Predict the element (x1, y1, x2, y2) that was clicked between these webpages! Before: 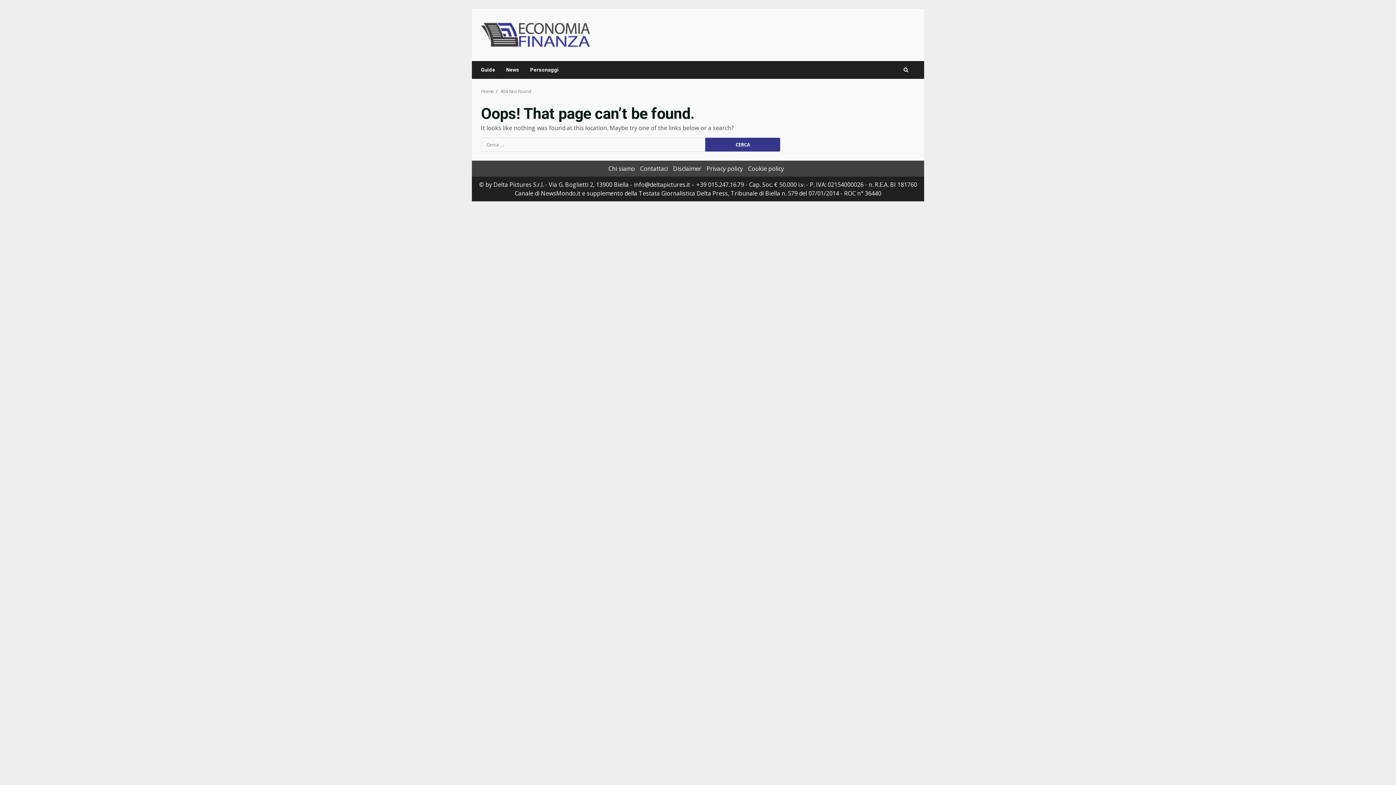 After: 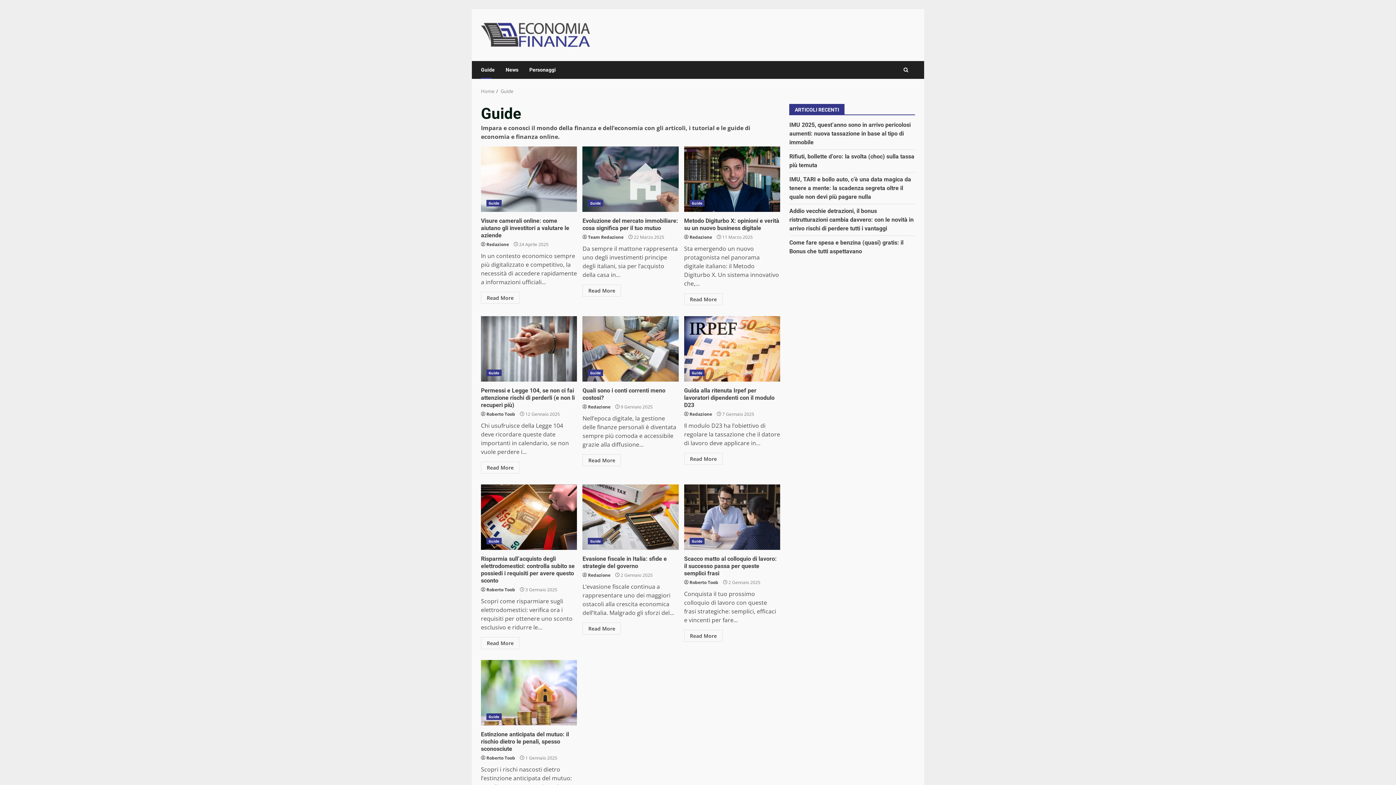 Action: label: Guide bbox: (481, 61, 500, 78)